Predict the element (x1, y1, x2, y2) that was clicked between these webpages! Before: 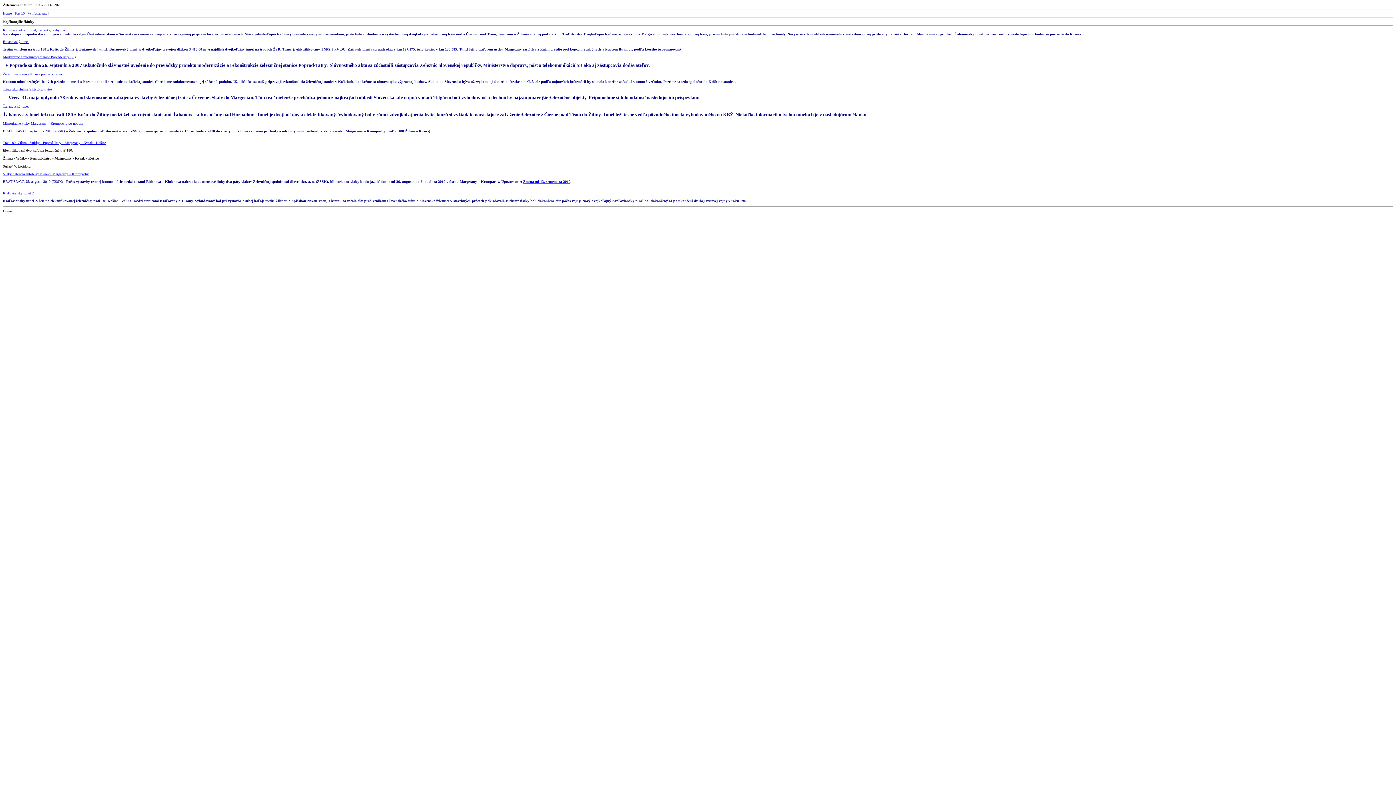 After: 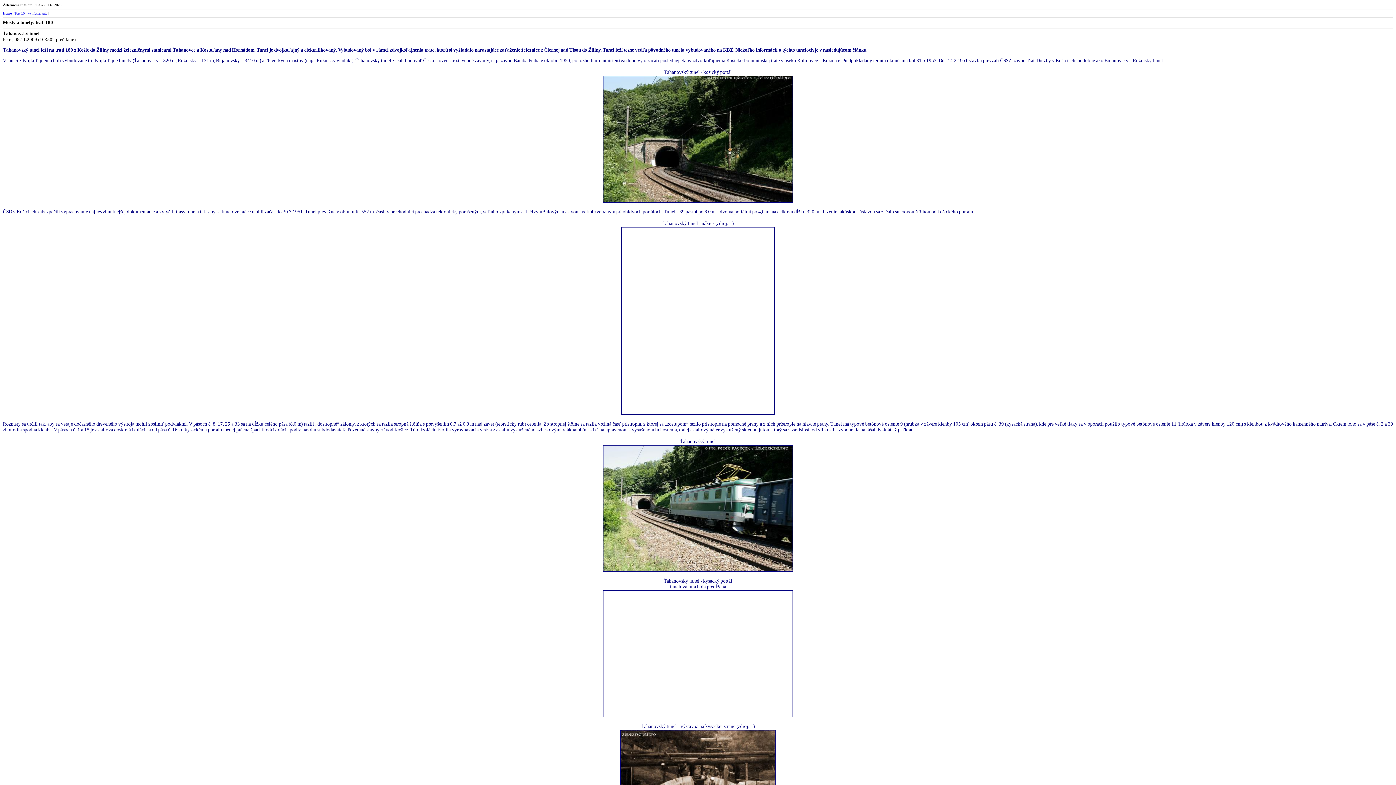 Action: bbox: (2, 104, 28, 108) label: Ťahanovský tunel